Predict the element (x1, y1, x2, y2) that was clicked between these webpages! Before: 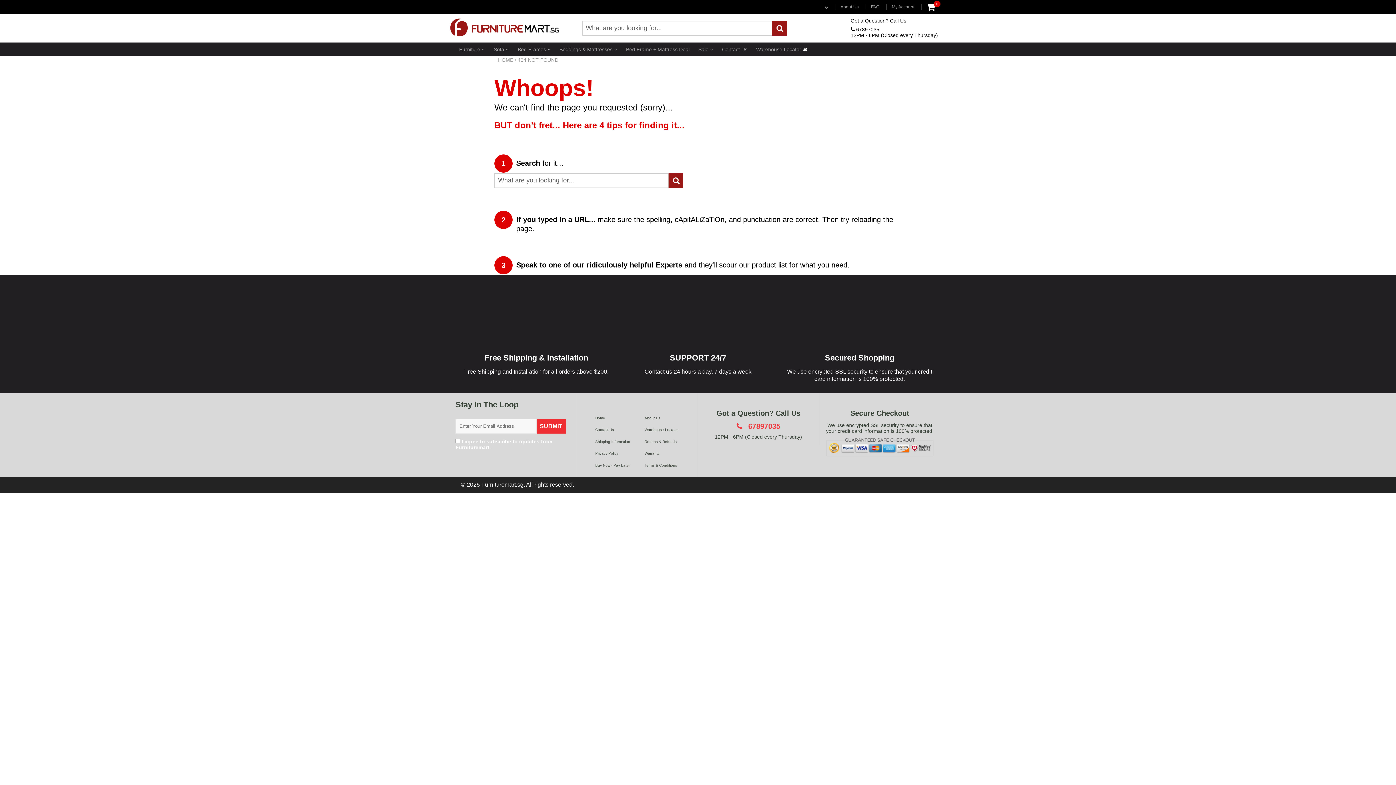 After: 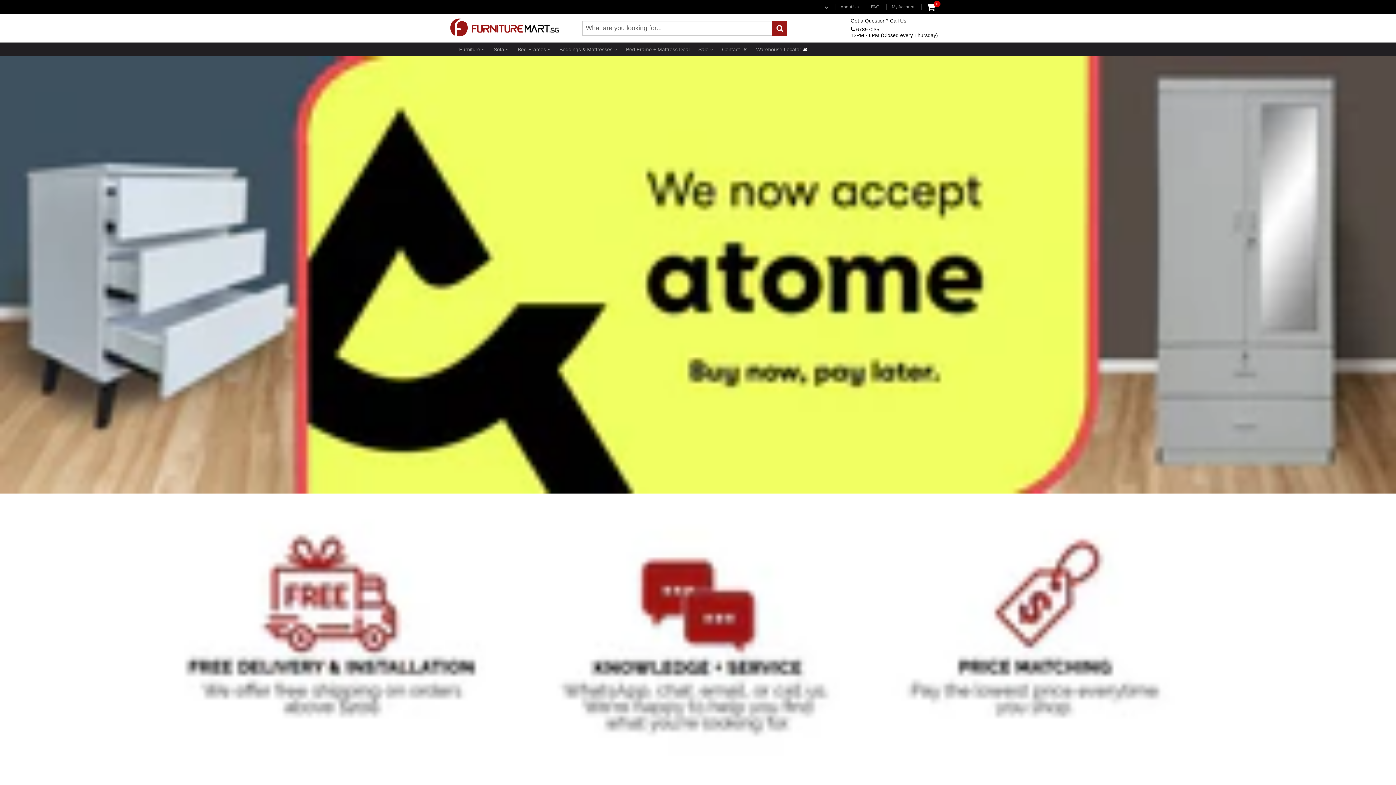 Action: label: Home bbox: (595, 416, 605, 420)